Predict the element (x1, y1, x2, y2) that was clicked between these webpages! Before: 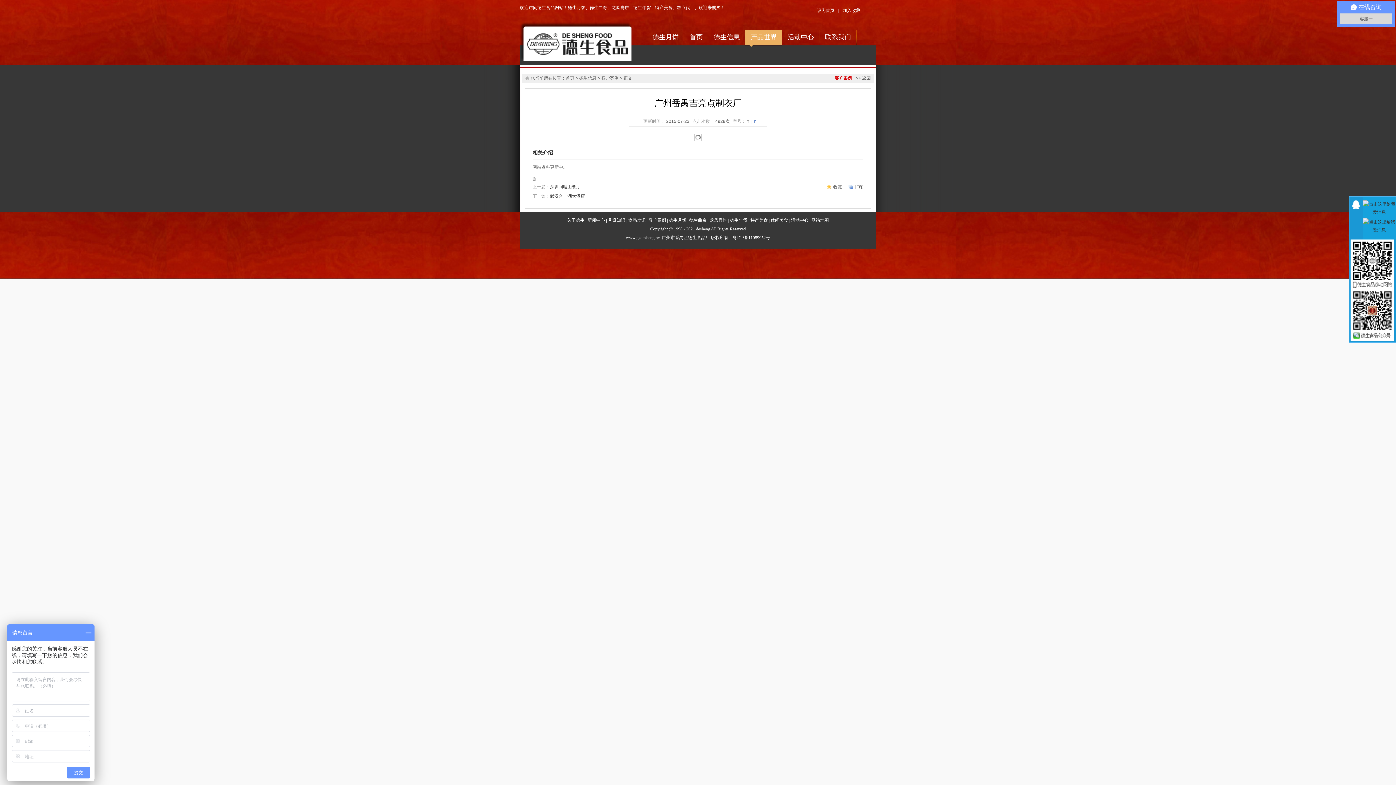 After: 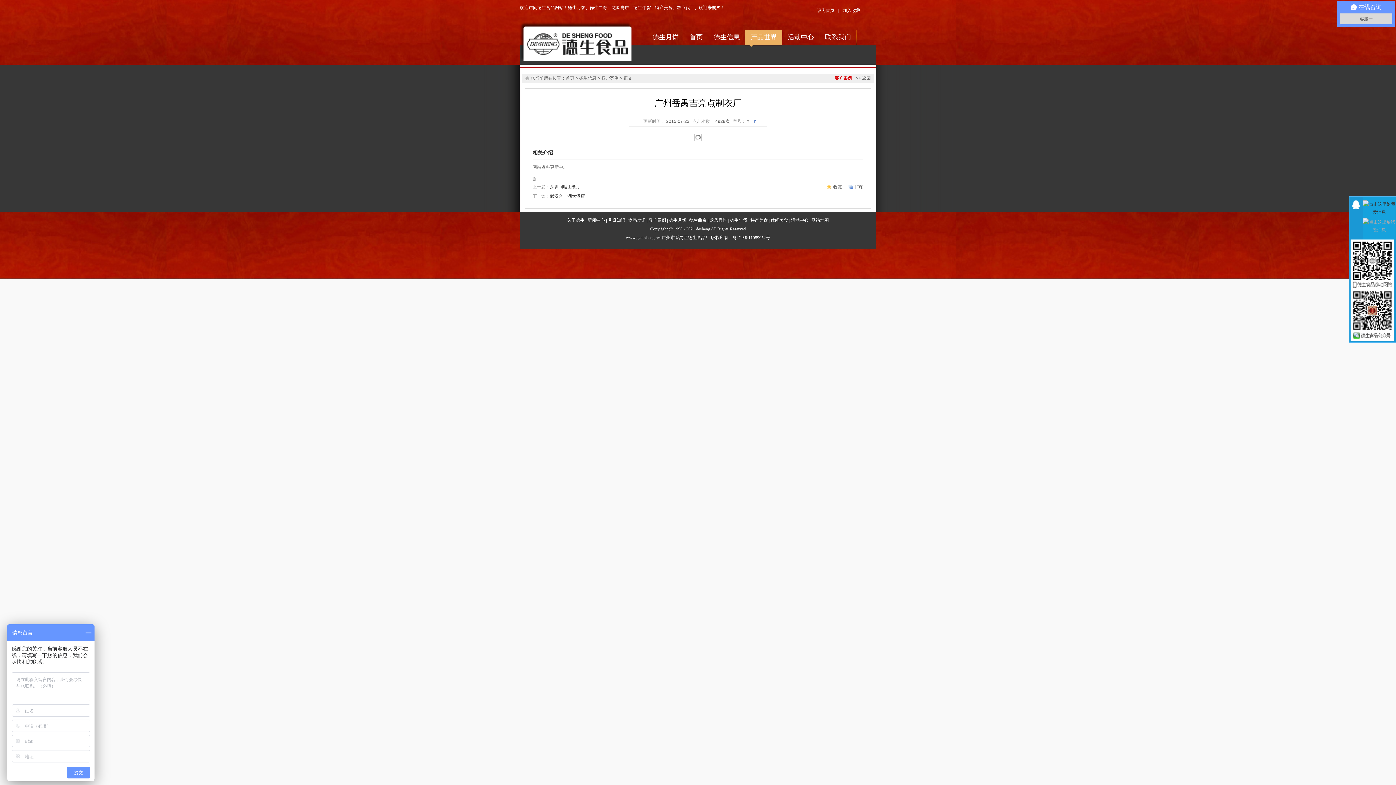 Action: bbox: (1363, 227, 1396, 232)